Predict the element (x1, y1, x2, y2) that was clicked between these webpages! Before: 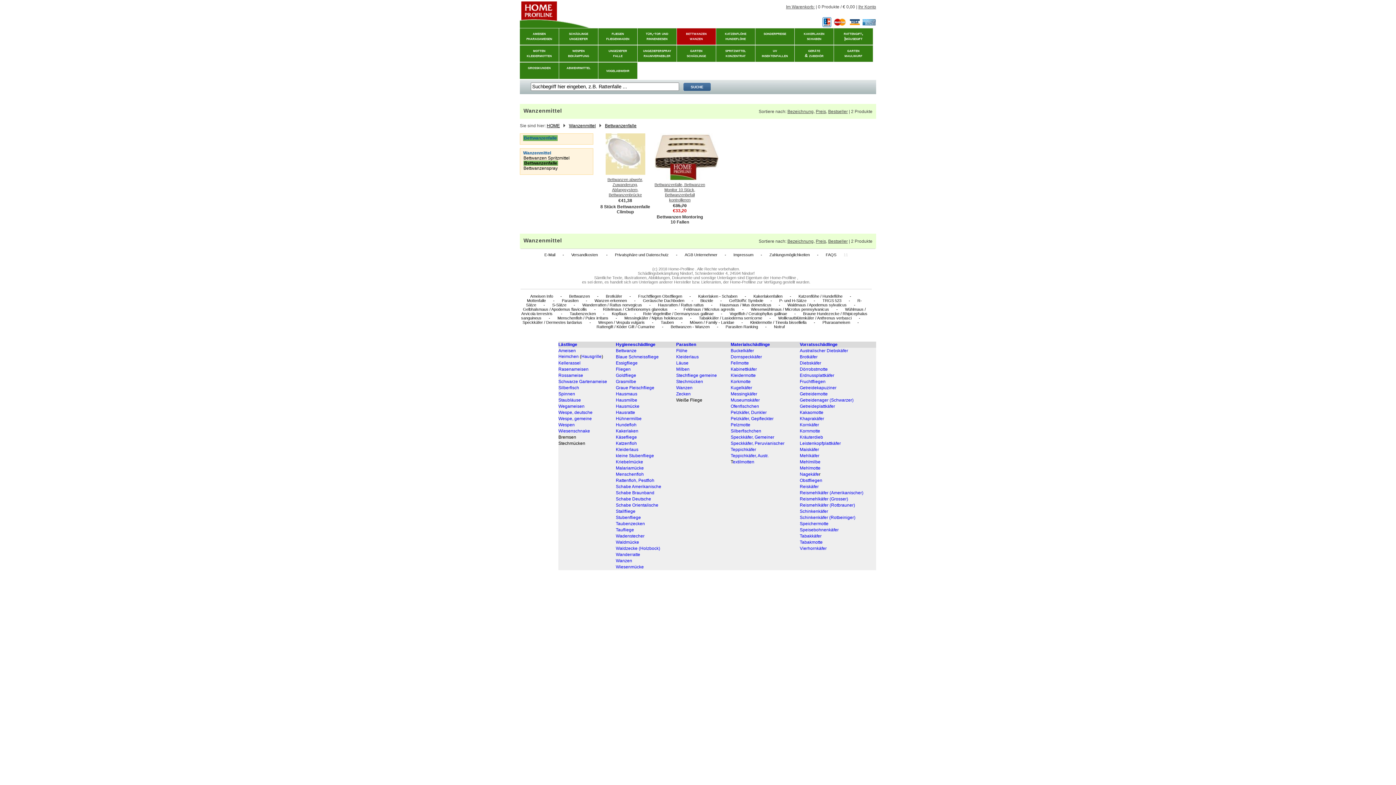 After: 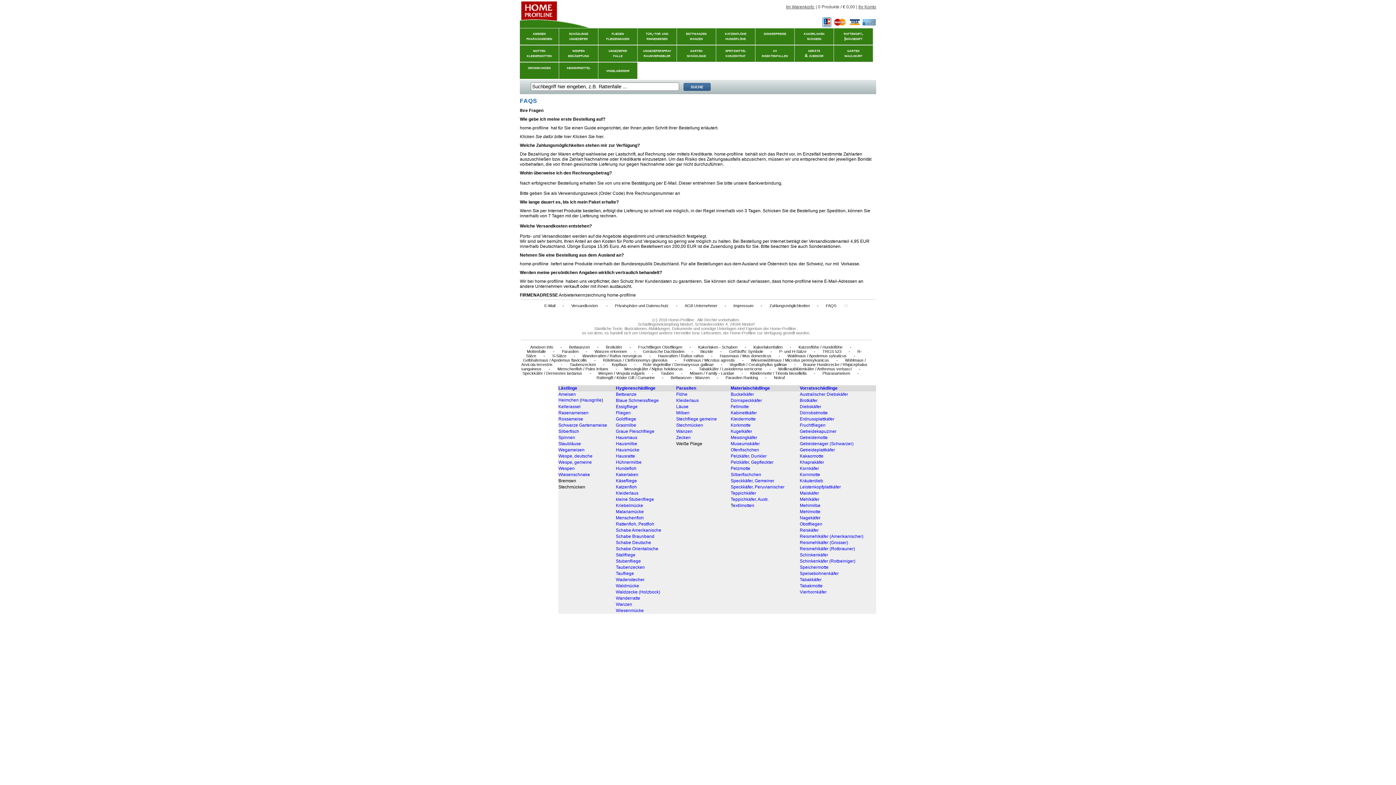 Action: label: FAQS bbox: (826, 252, 836, 257)